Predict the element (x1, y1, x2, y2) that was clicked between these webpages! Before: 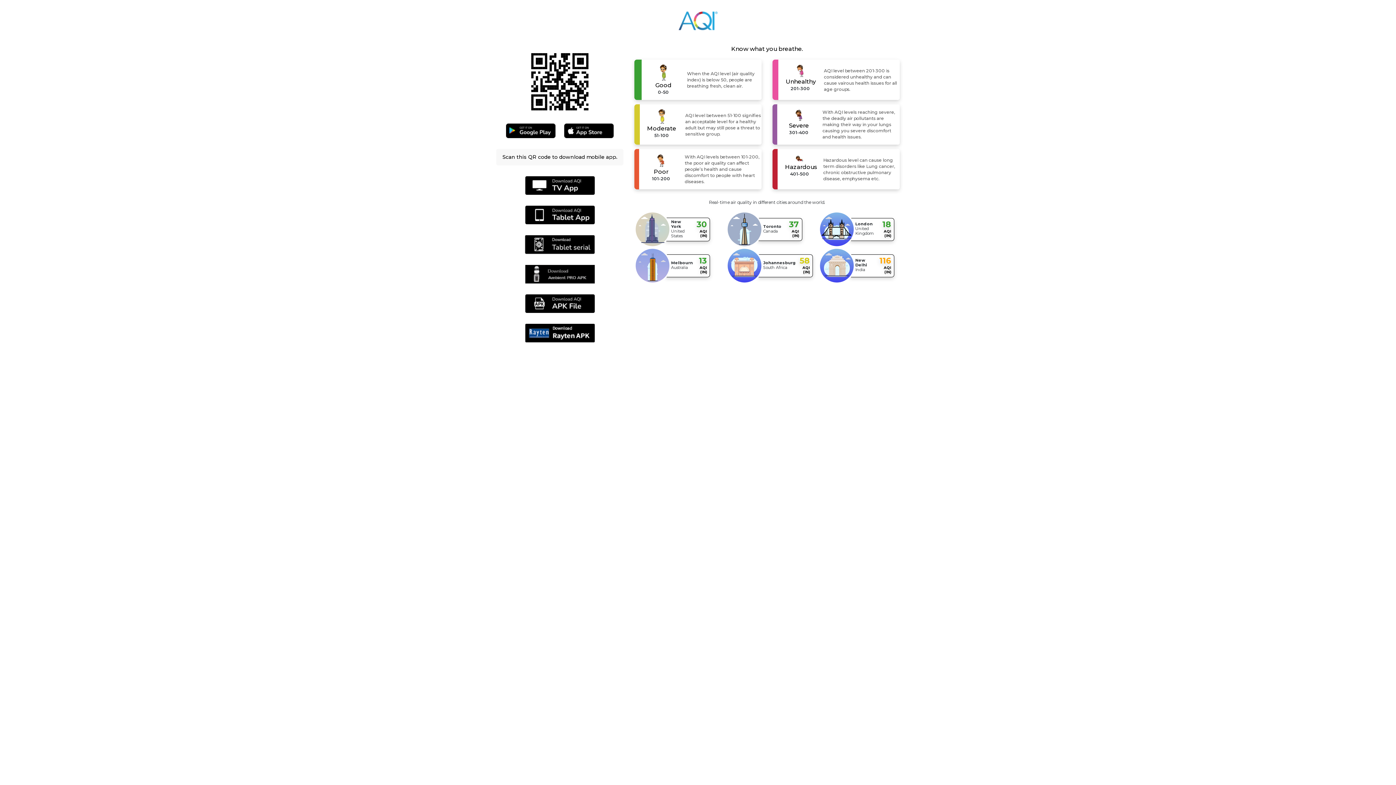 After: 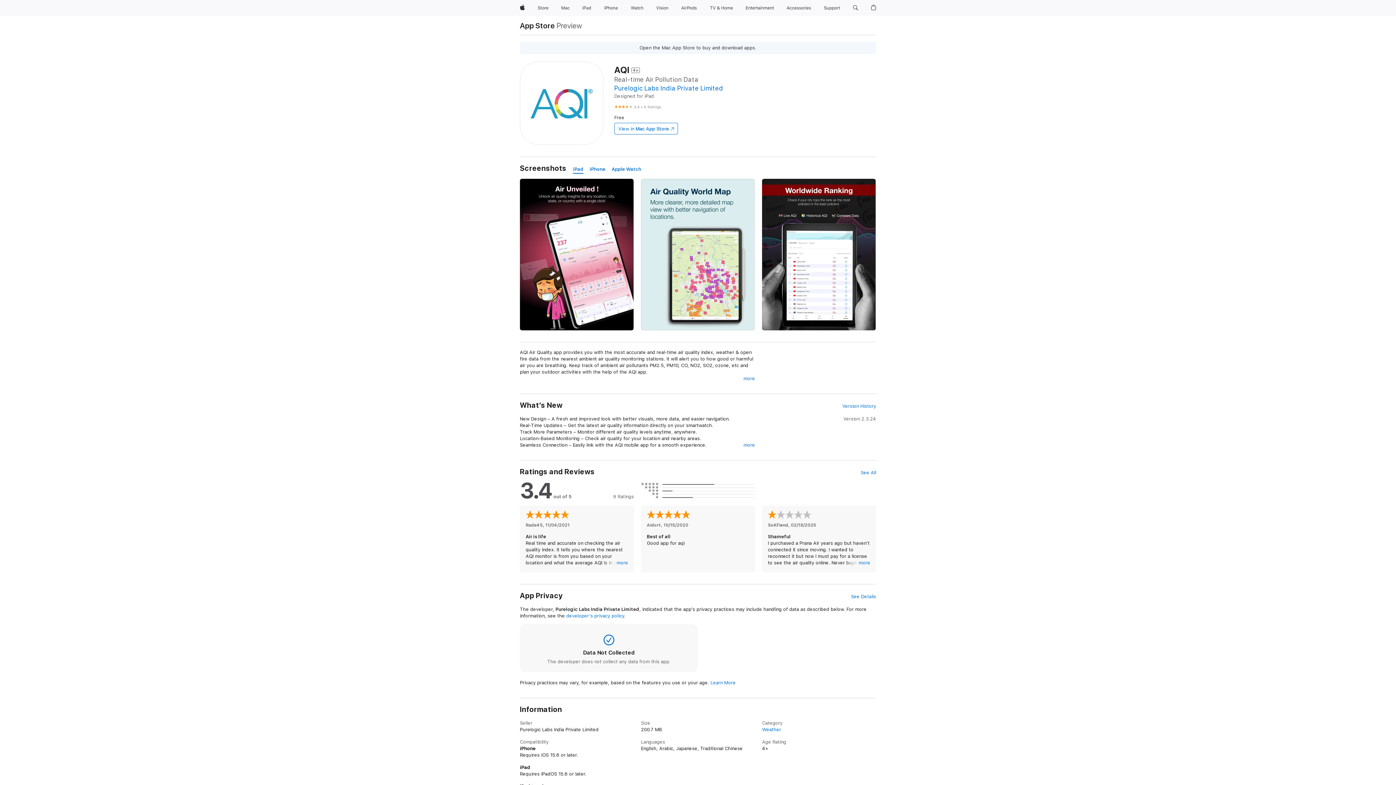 Action: bbox: (564, 126, 613, 133)